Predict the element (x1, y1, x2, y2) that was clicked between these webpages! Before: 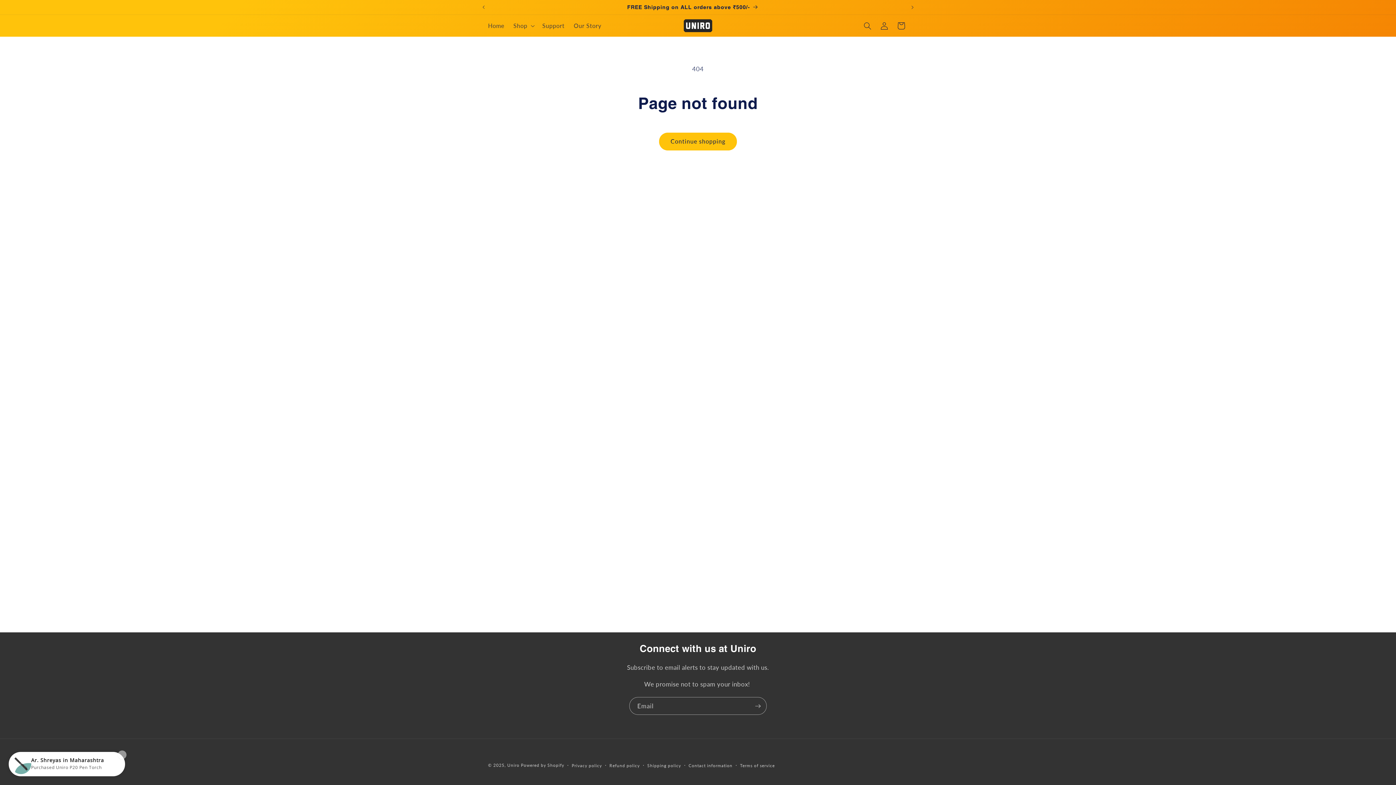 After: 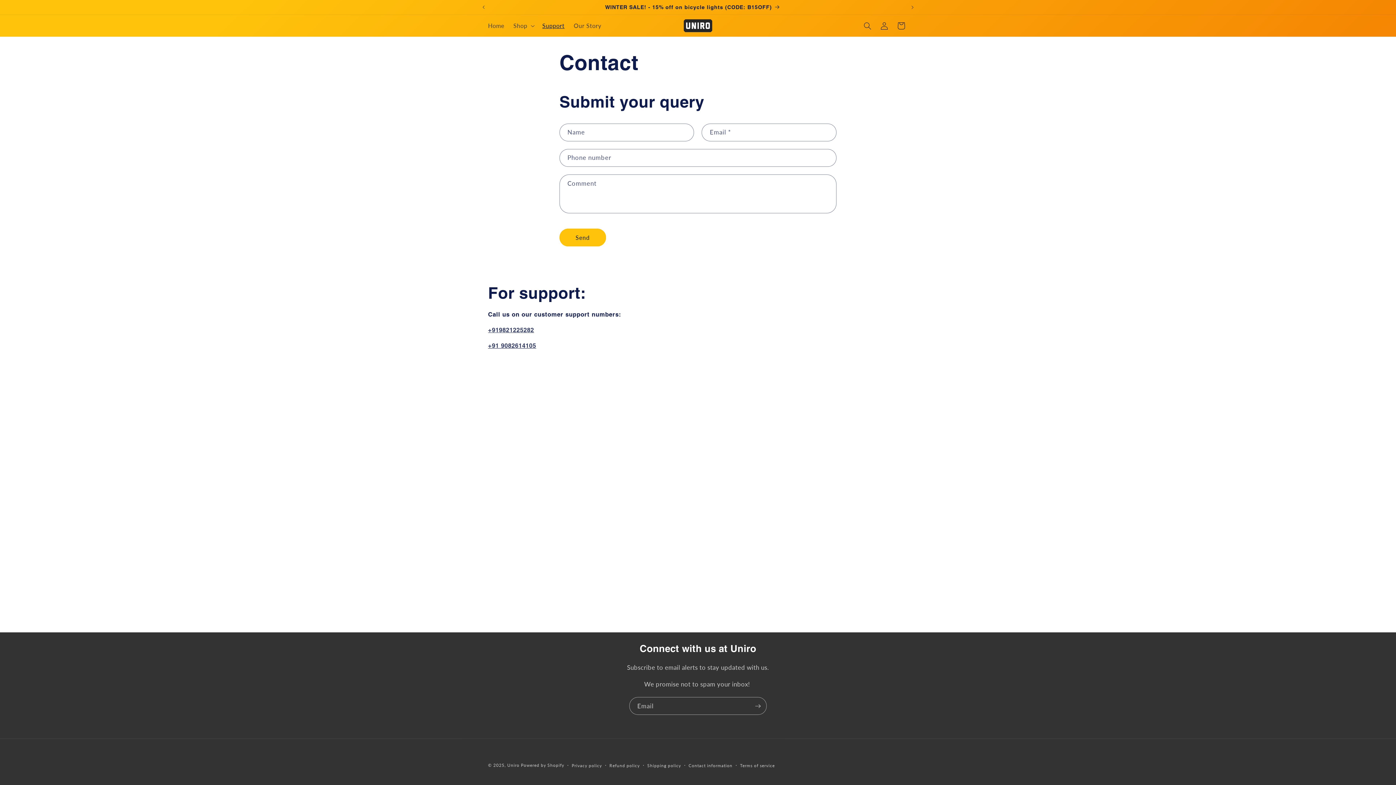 Action: bbox: (537, 17, 569, 34) label: Support